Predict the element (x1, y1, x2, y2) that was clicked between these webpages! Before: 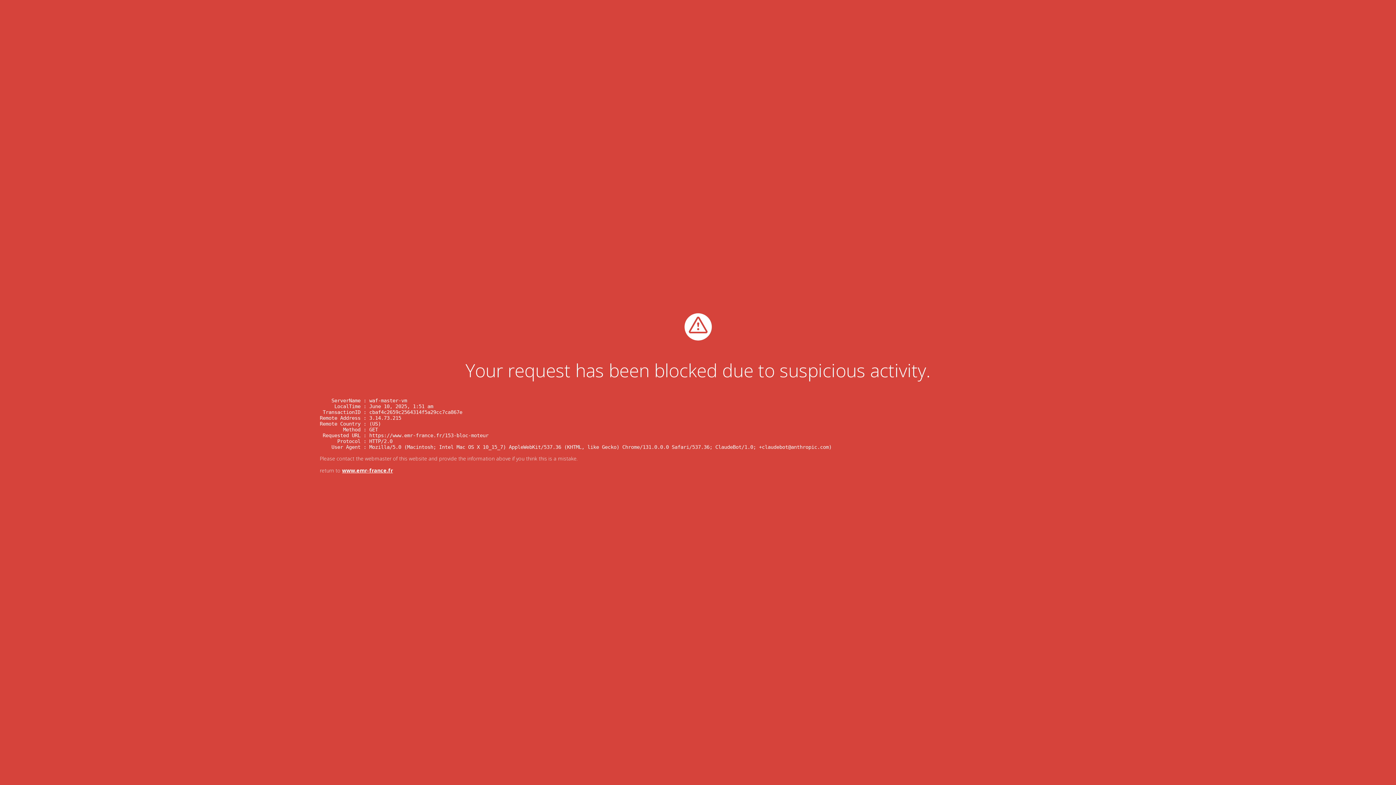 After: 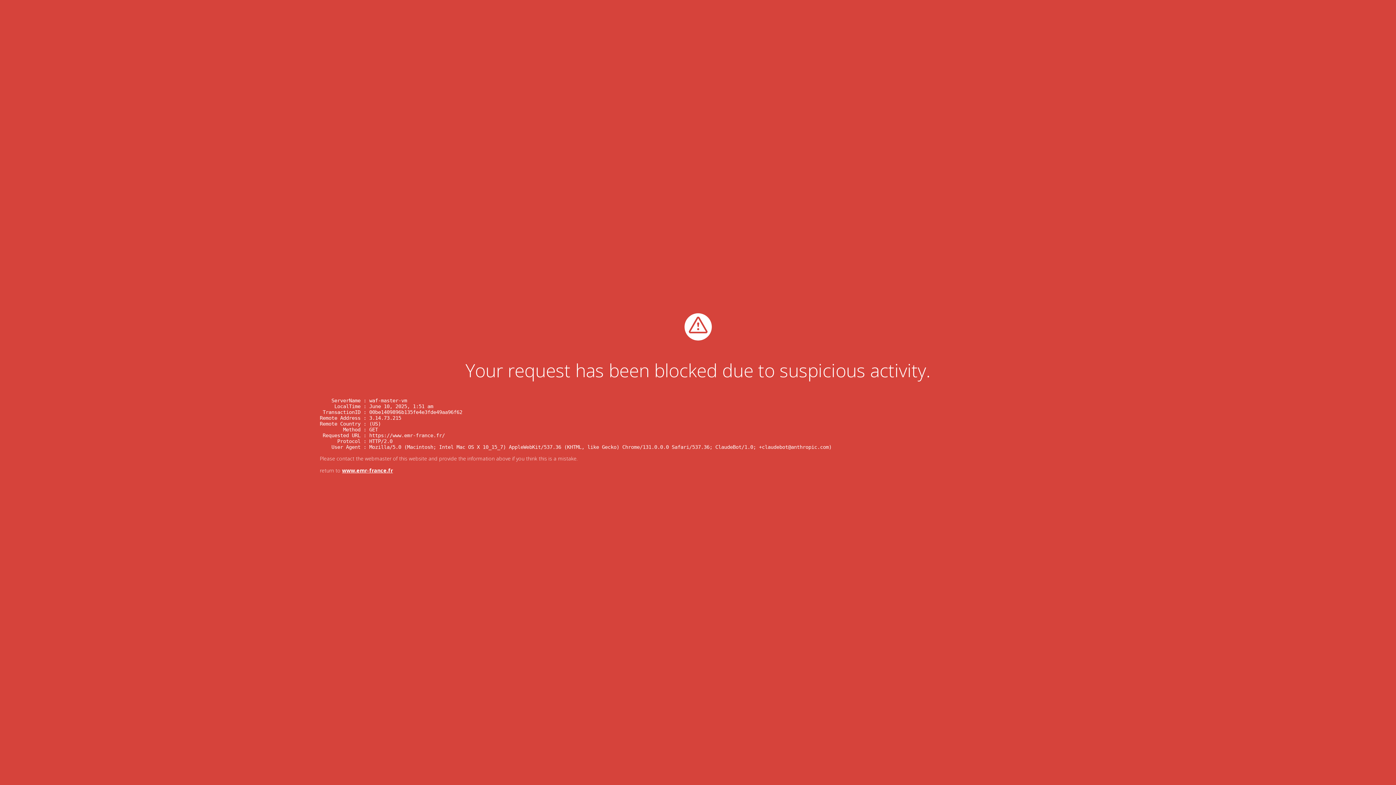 Action: bbox: (342, 467, 393, 474) label: www.emr-france.fr